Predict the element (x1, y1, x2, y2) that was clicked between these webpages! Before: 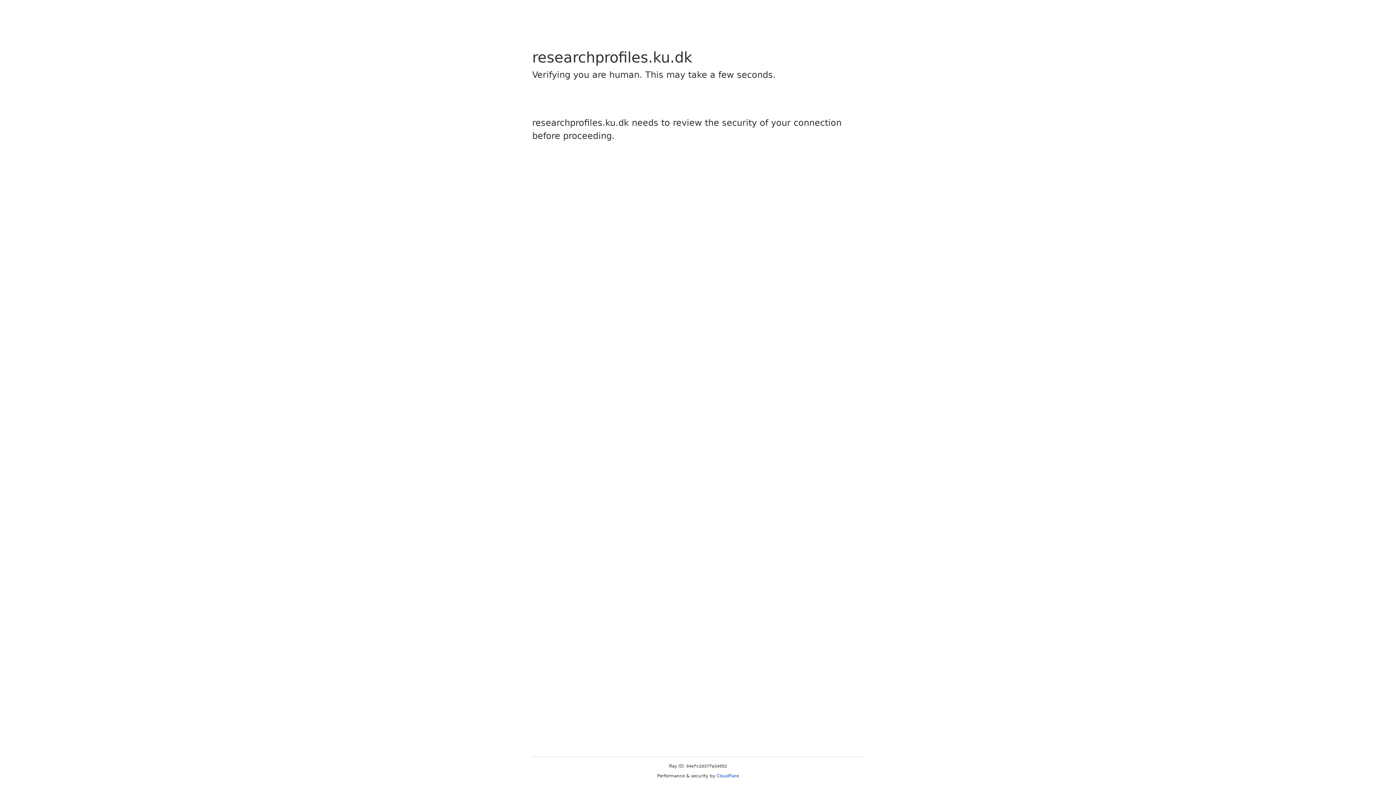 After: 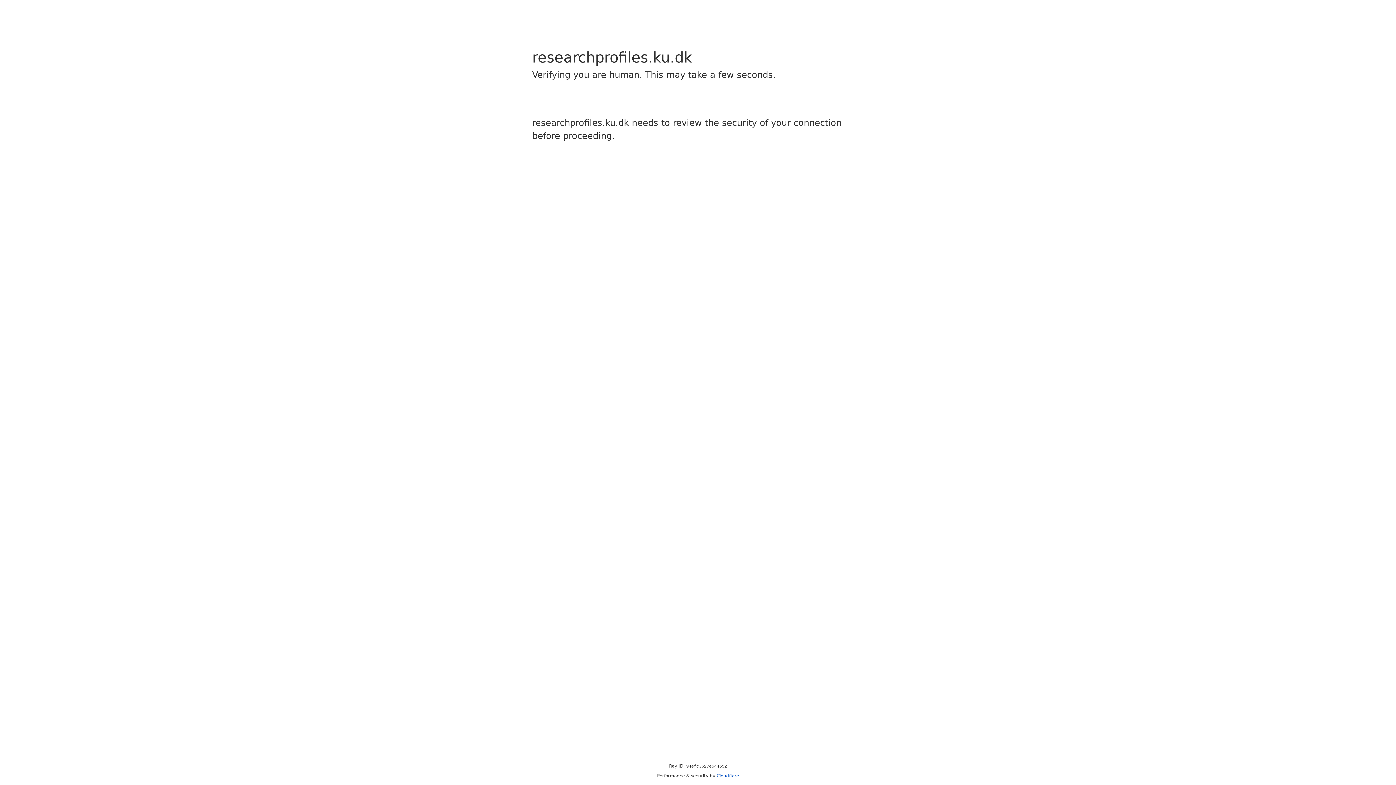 Action: label: Cloudflare bbox: (716, 773, 739, 778)